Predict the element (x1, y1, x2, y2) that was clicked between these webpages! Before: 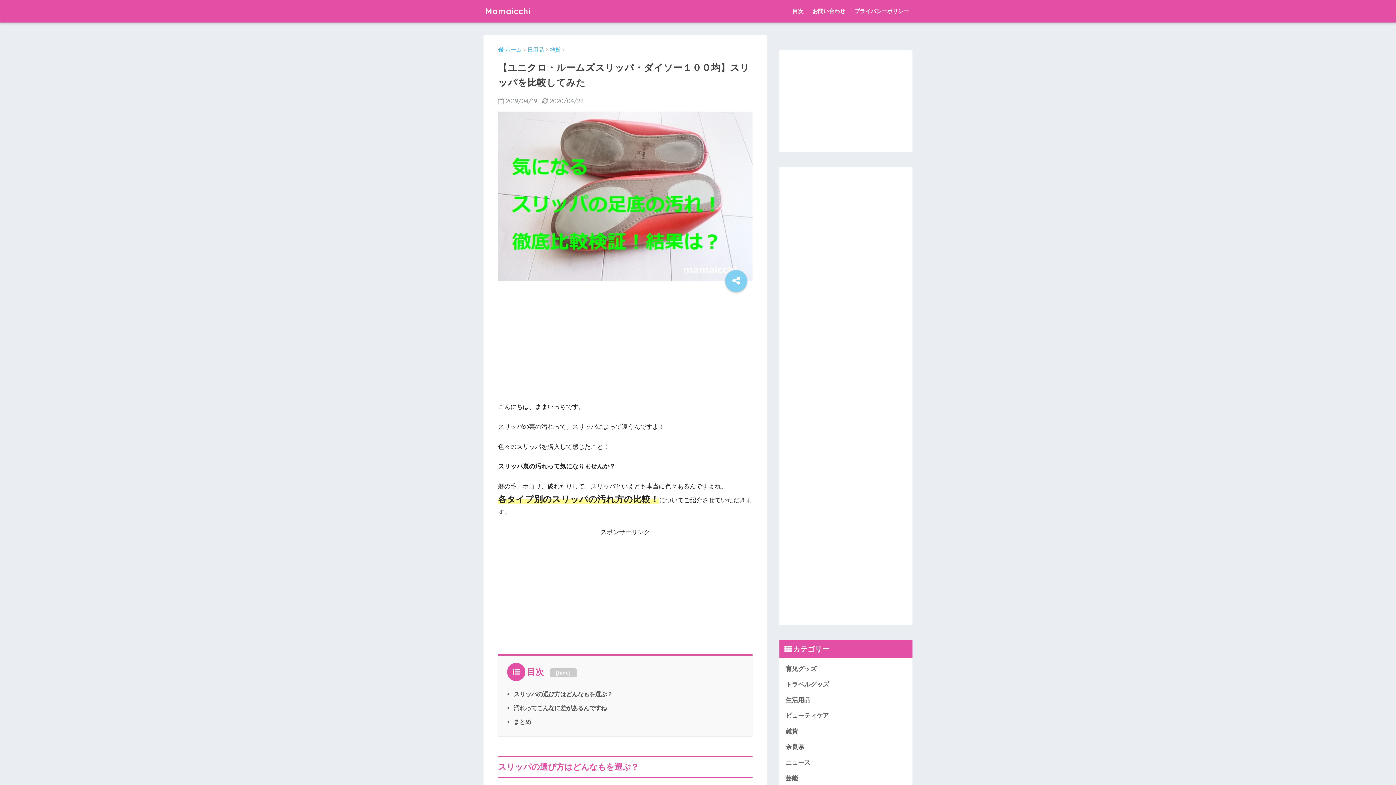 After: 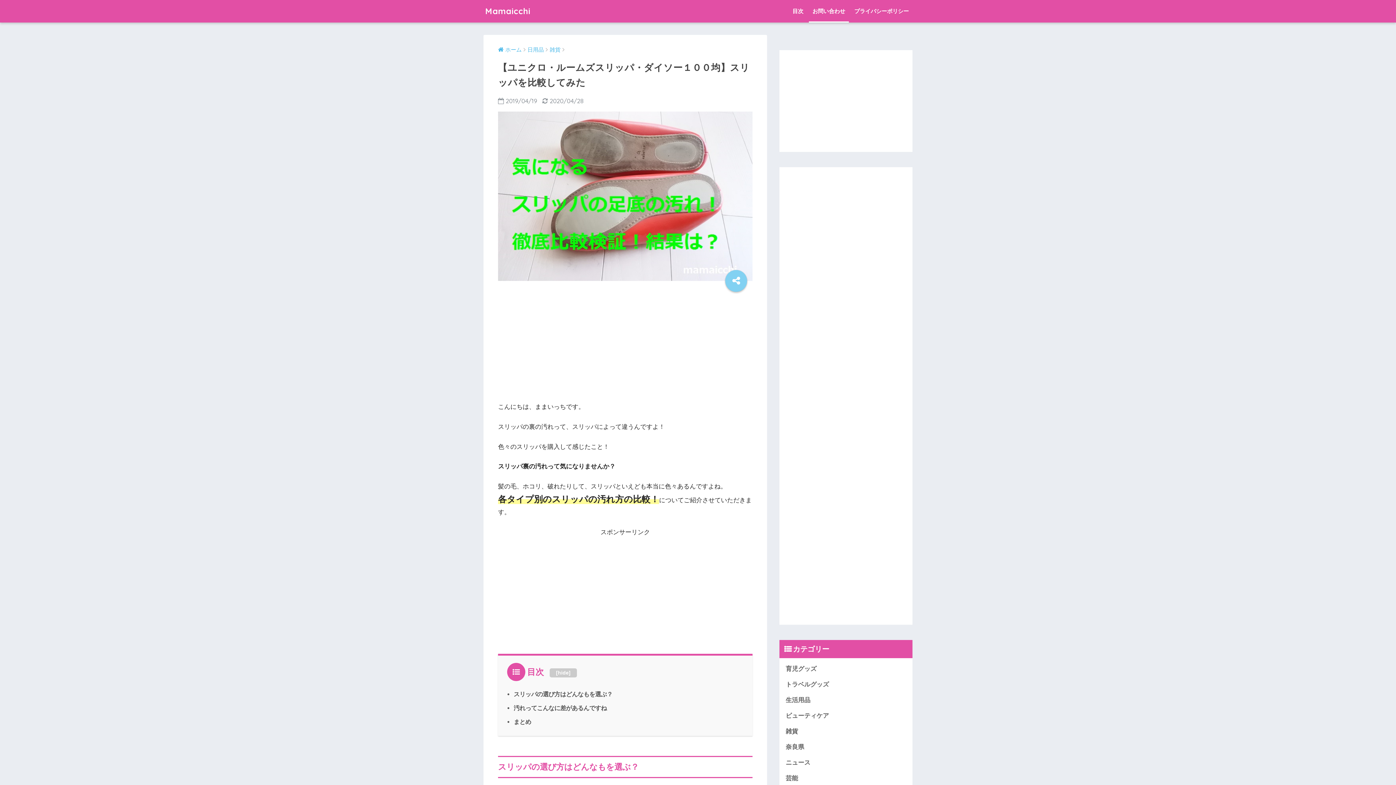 Action: label: お問い合わせ bbox: (809, 0, 849, 22)